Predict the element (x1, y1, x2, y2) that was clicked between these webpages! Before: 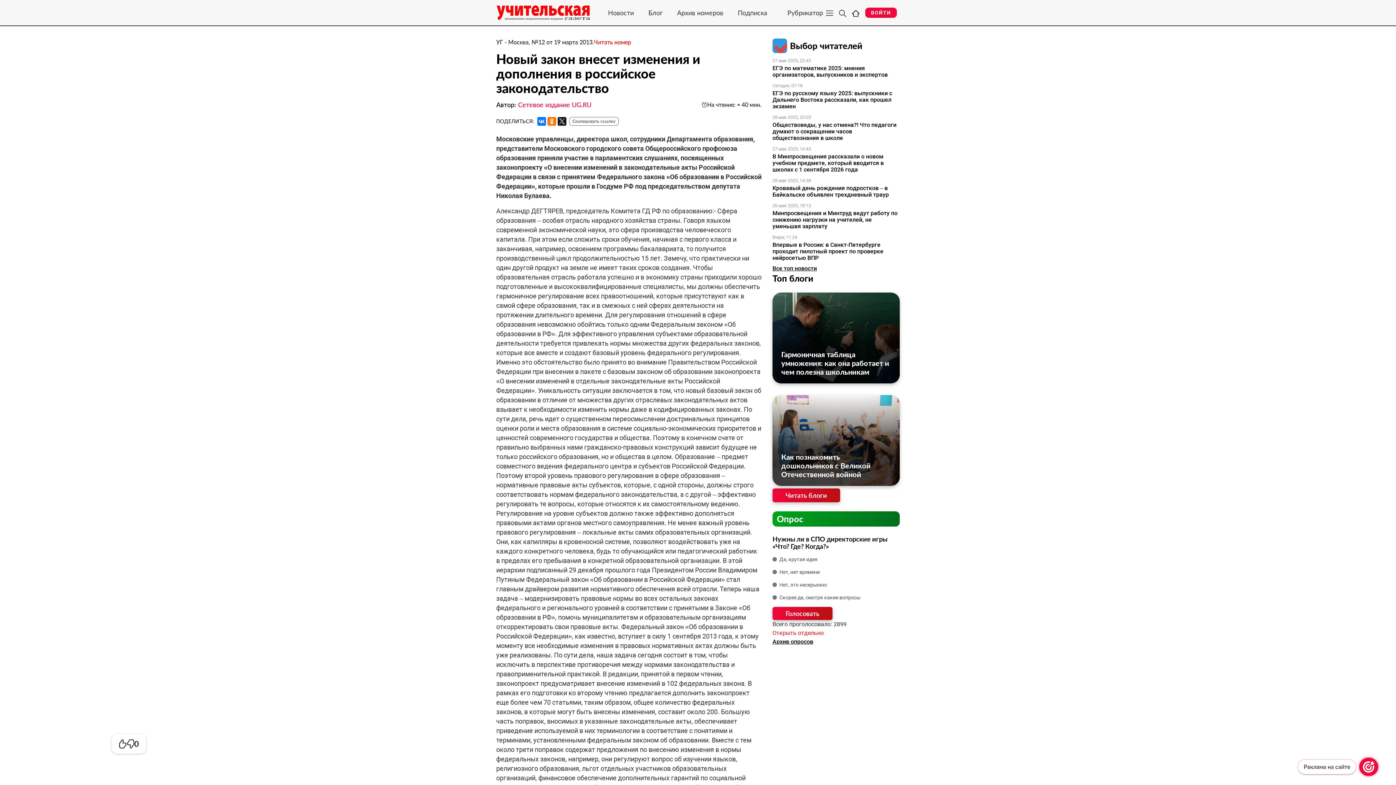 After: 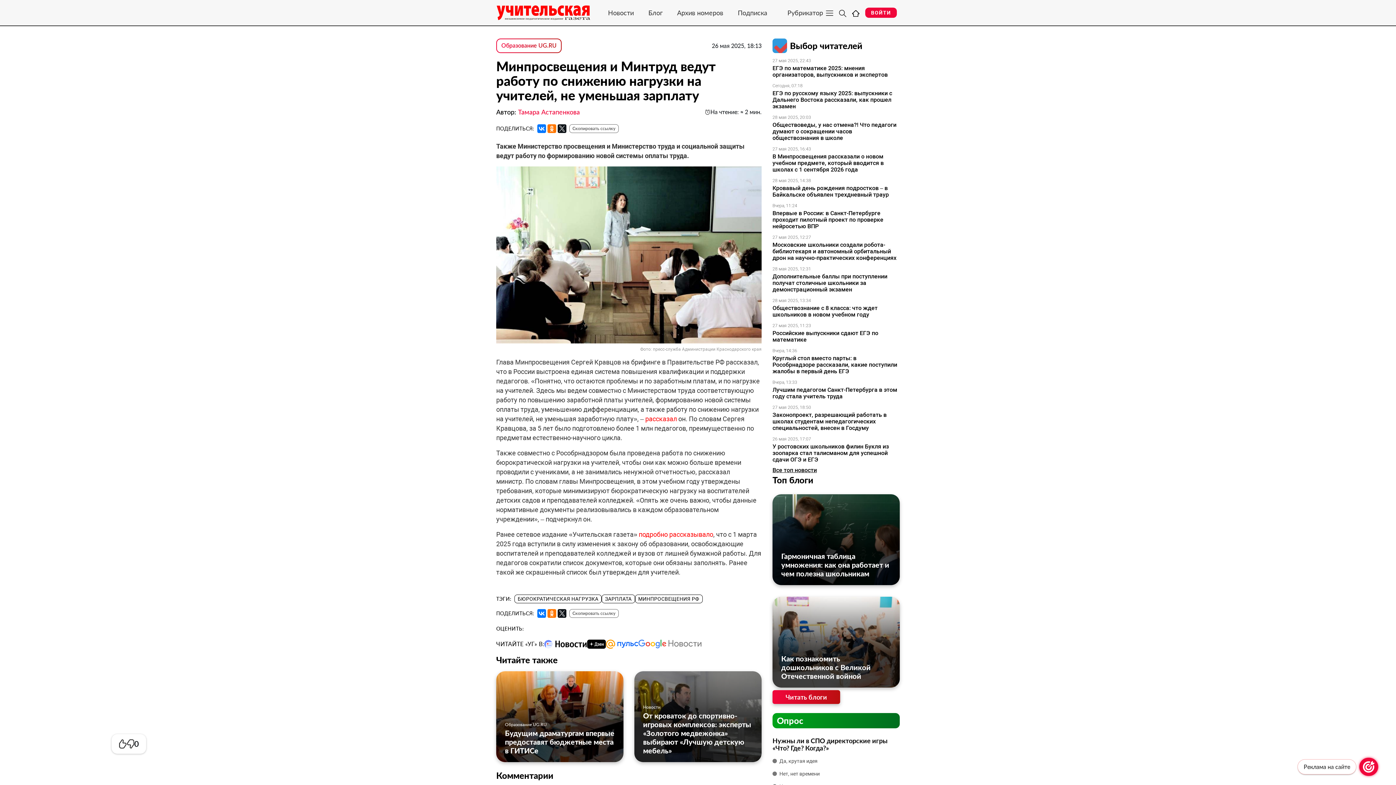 Action: bbox: (772, 210, 900, 229) label: Минпросвещения и Минтруд ведут работу по снижению нагрузки на учителей, не уменьшая зарплату